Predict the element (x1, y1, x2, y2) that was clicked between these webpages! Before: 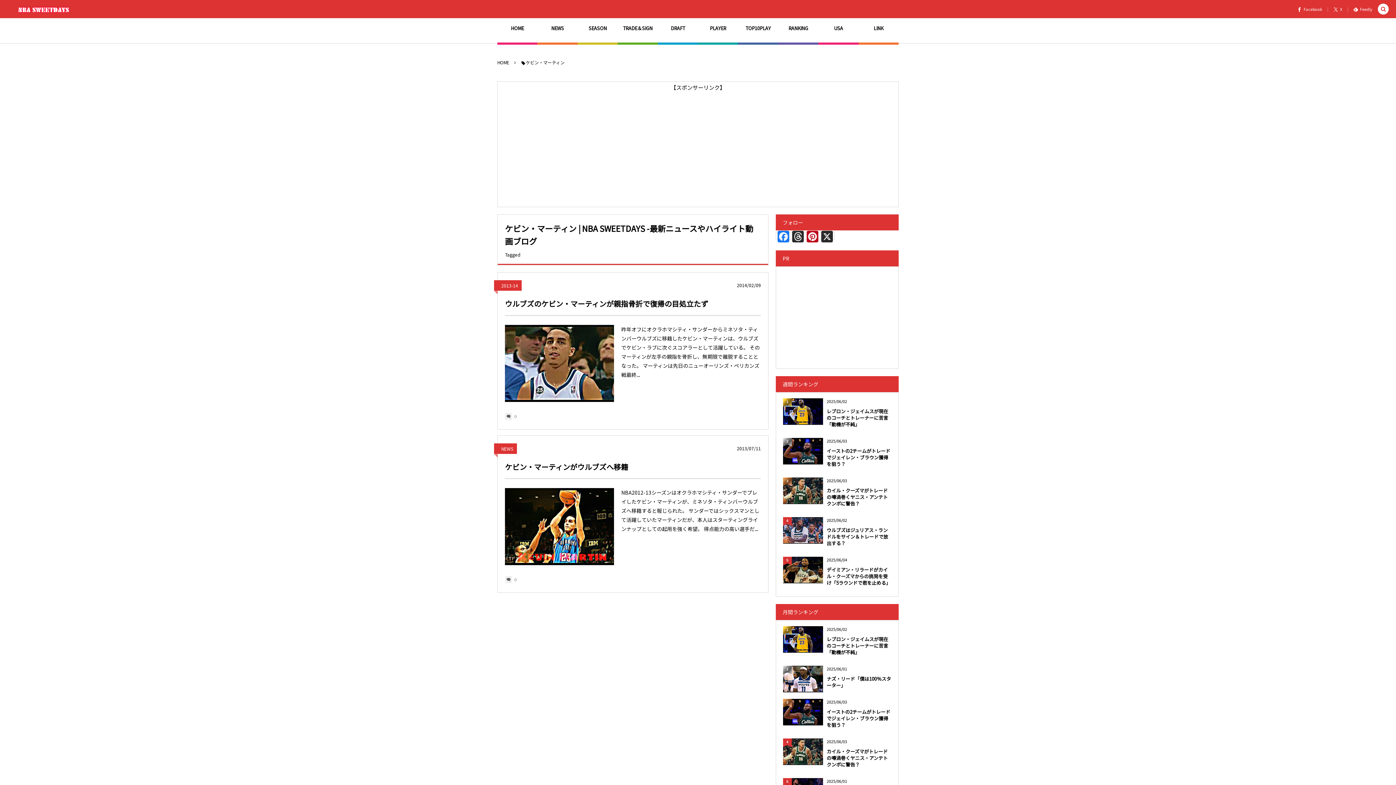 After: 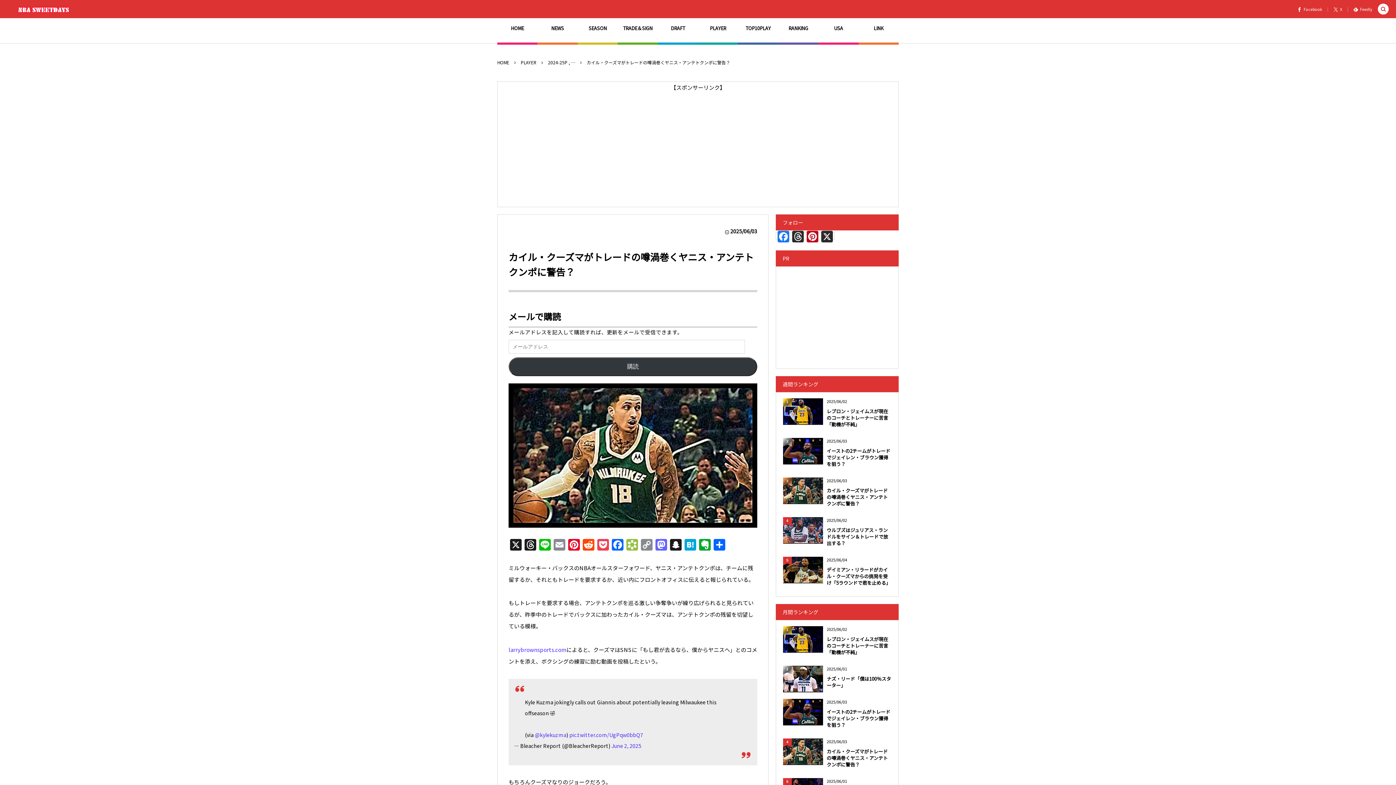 Action: bbox: (826, 484, 891, 511) label: カイル・クーズマがトレードの噂渦巻くヤニス・アンテトクンポに警告？